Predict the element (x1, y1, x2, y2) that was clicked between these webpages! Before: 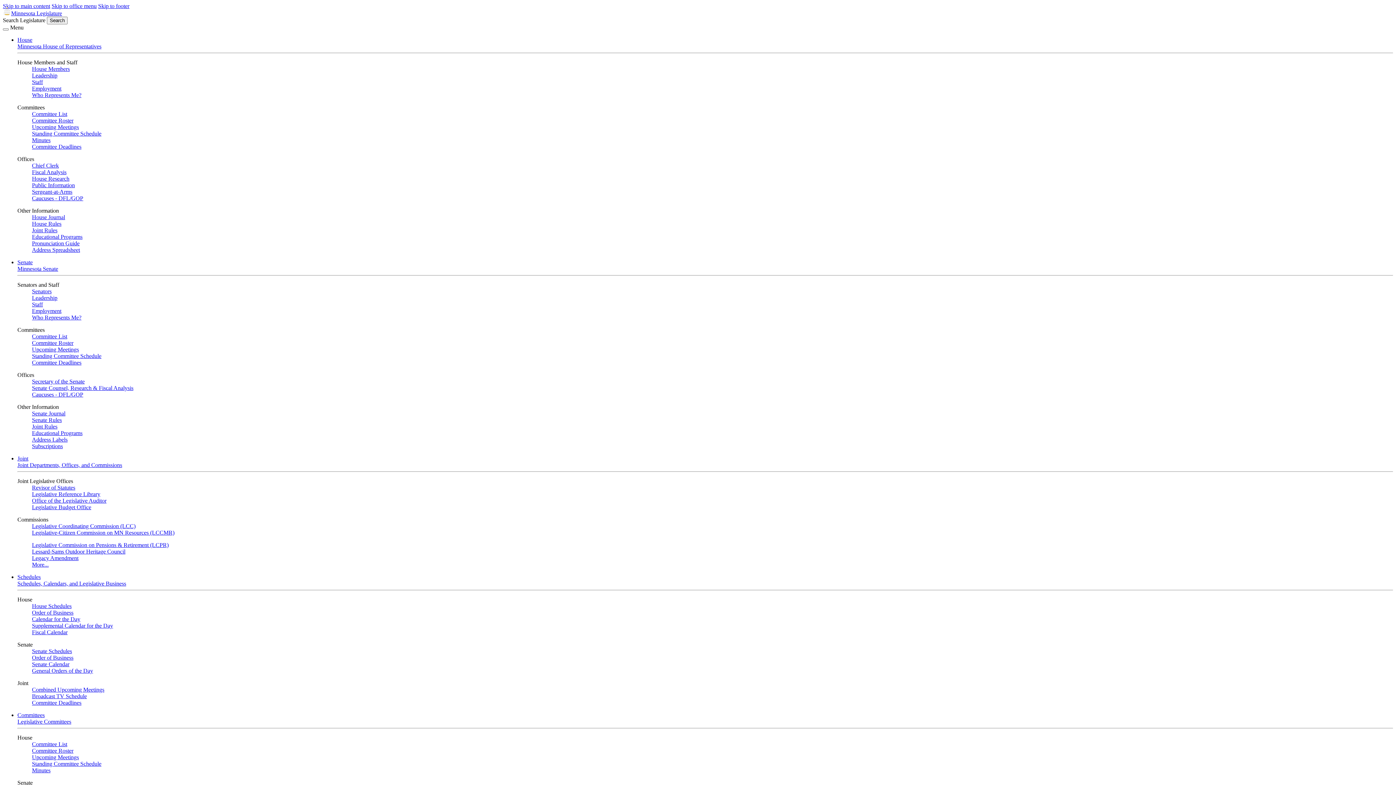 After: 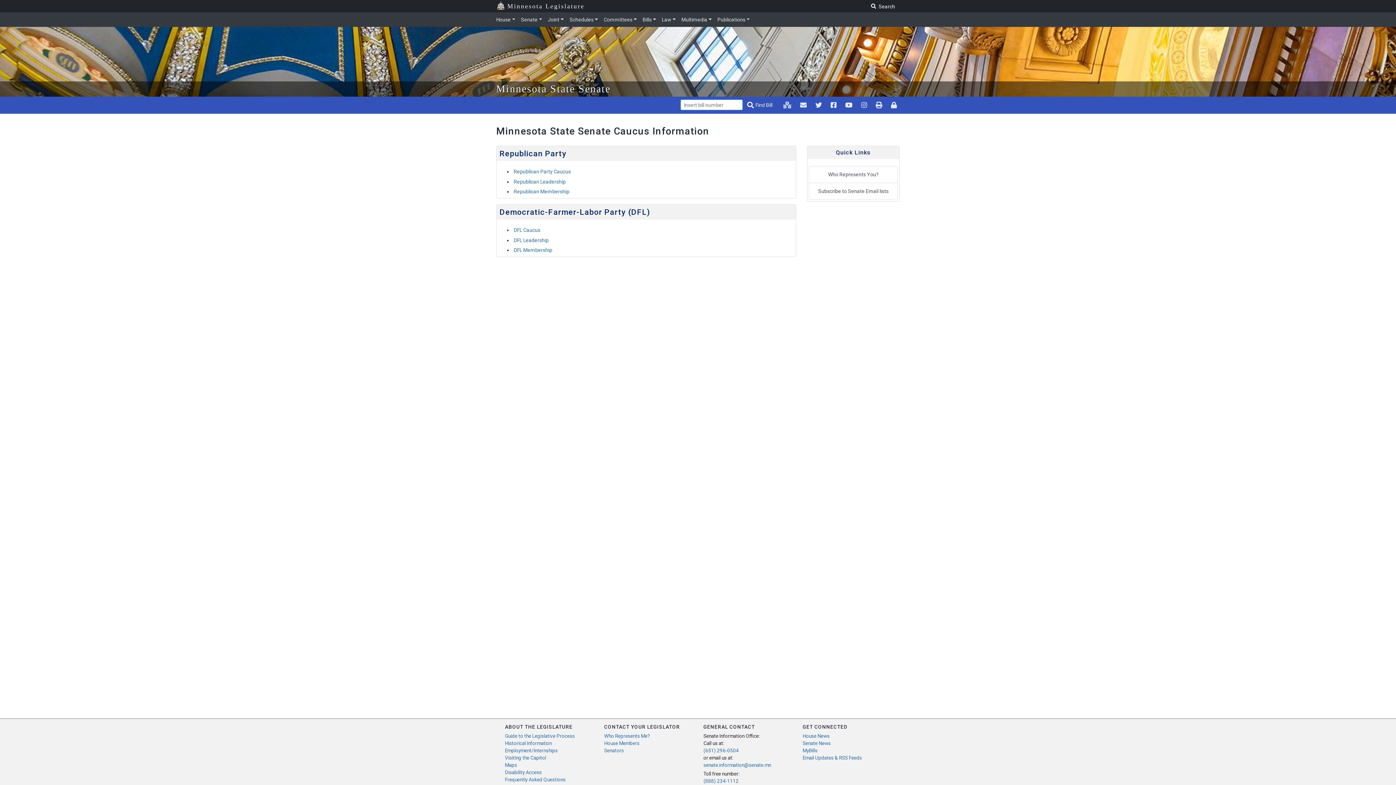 Action: bbox: (32, 391, 83, 397) label: Caucuses - DFL/GOP